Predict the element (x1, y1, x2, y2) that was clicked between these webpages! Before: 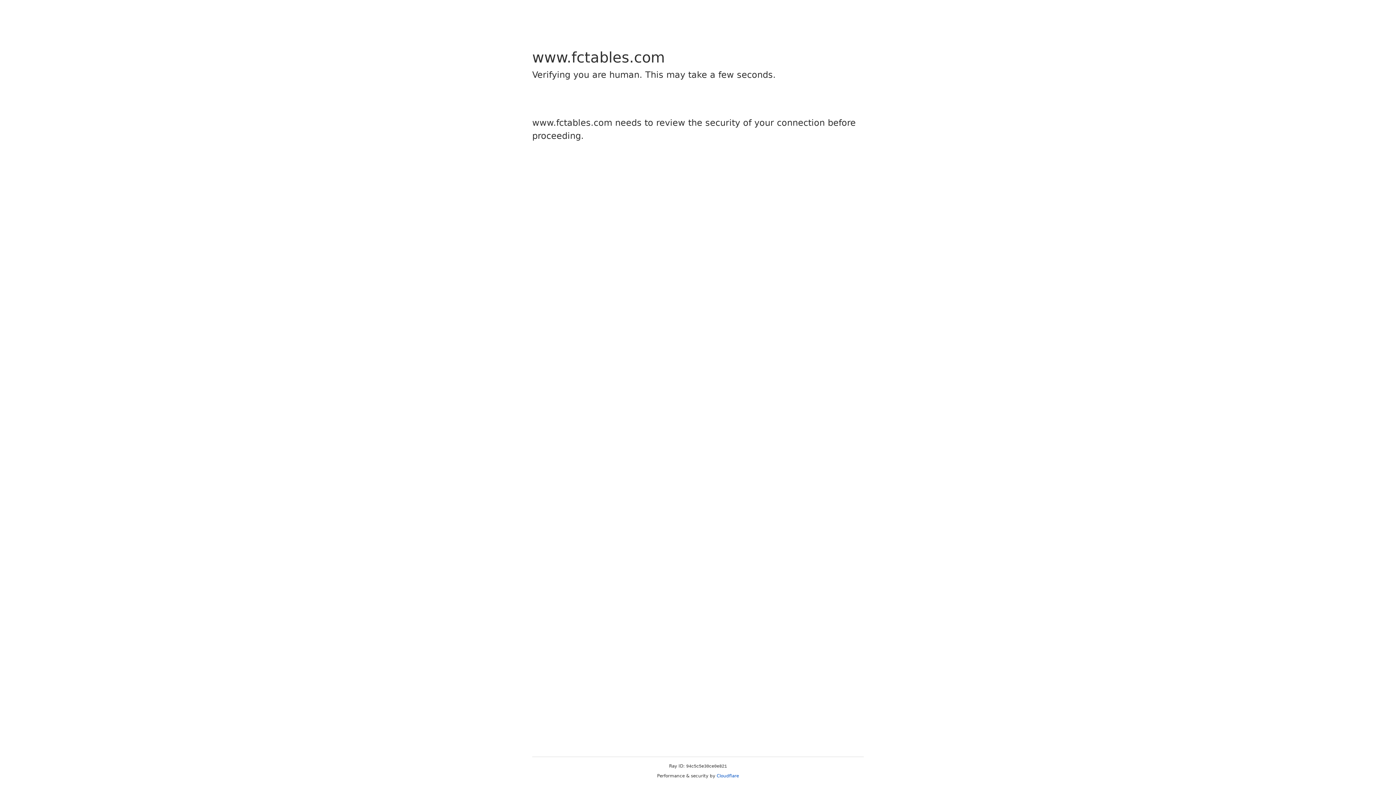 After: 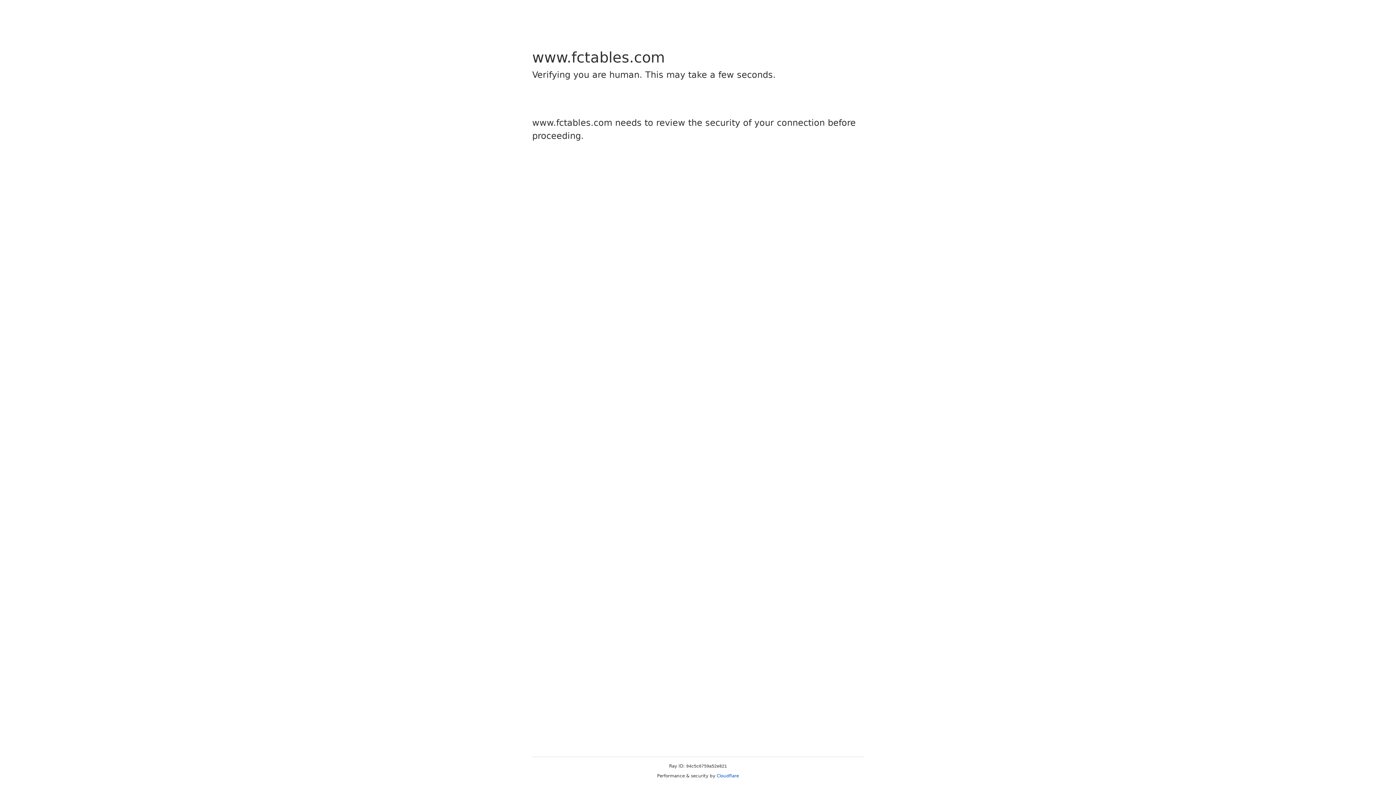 Action: label: Cloudflare bbox: (716, 773, 739, 778)